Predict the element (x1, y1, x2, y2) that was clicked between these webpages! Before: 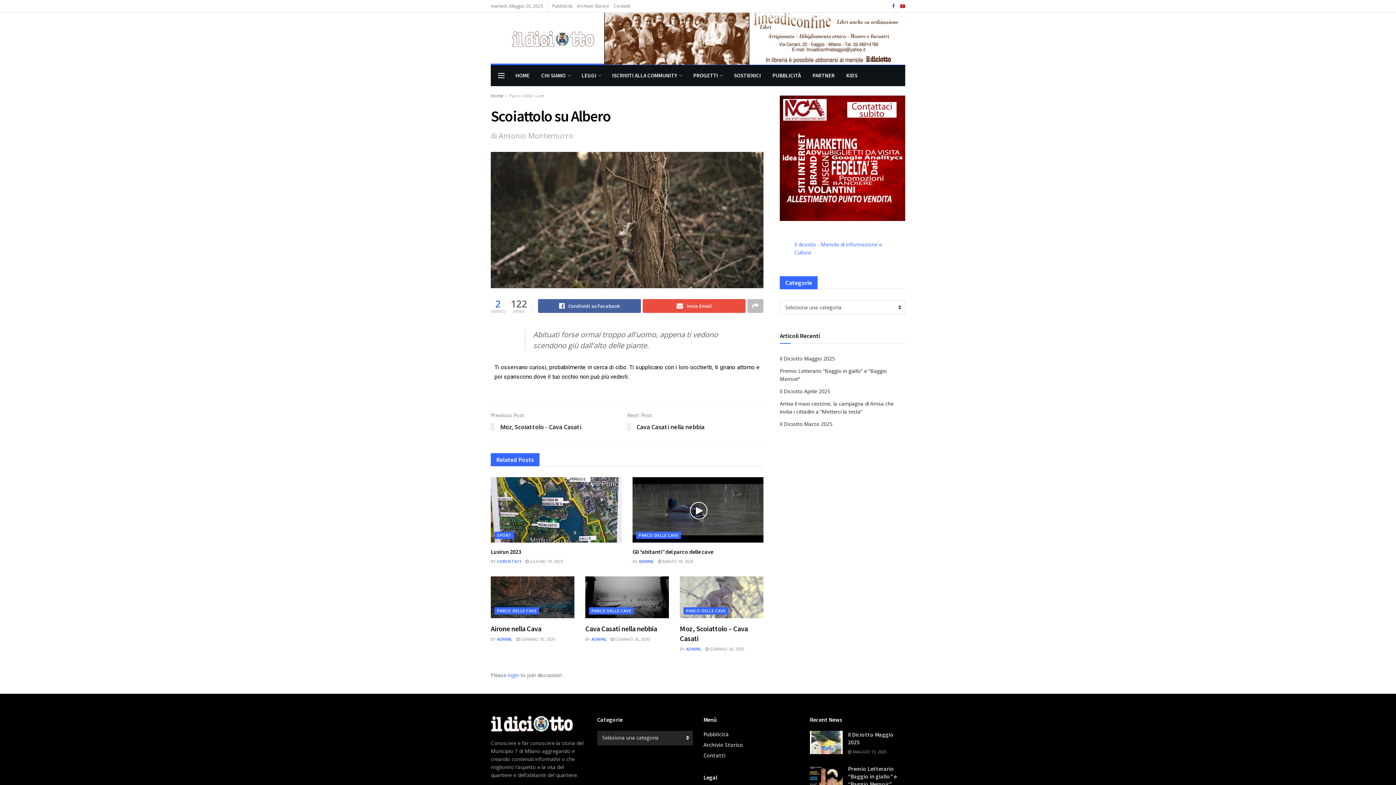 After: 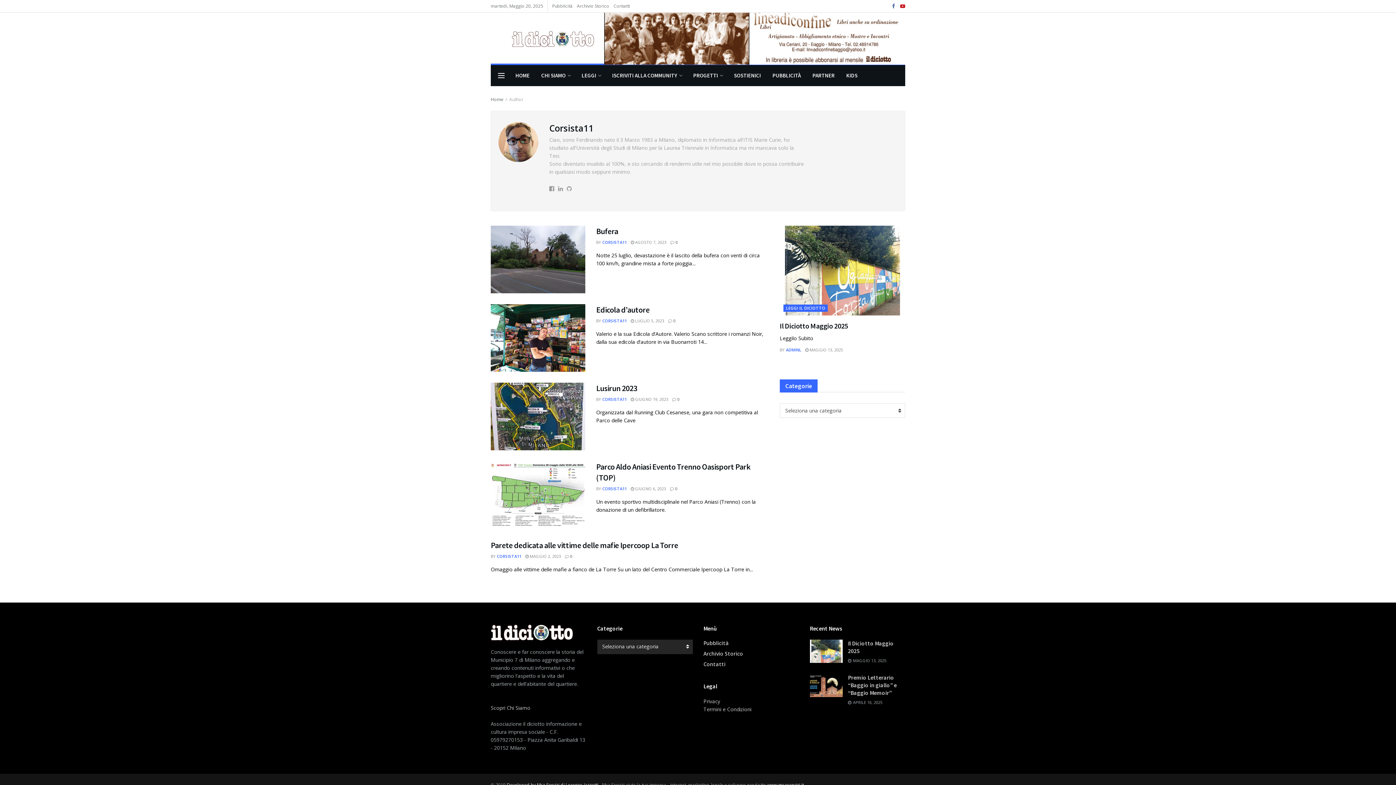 Action: bbox: (497, 558, 521, 564) label: CORSISTA11